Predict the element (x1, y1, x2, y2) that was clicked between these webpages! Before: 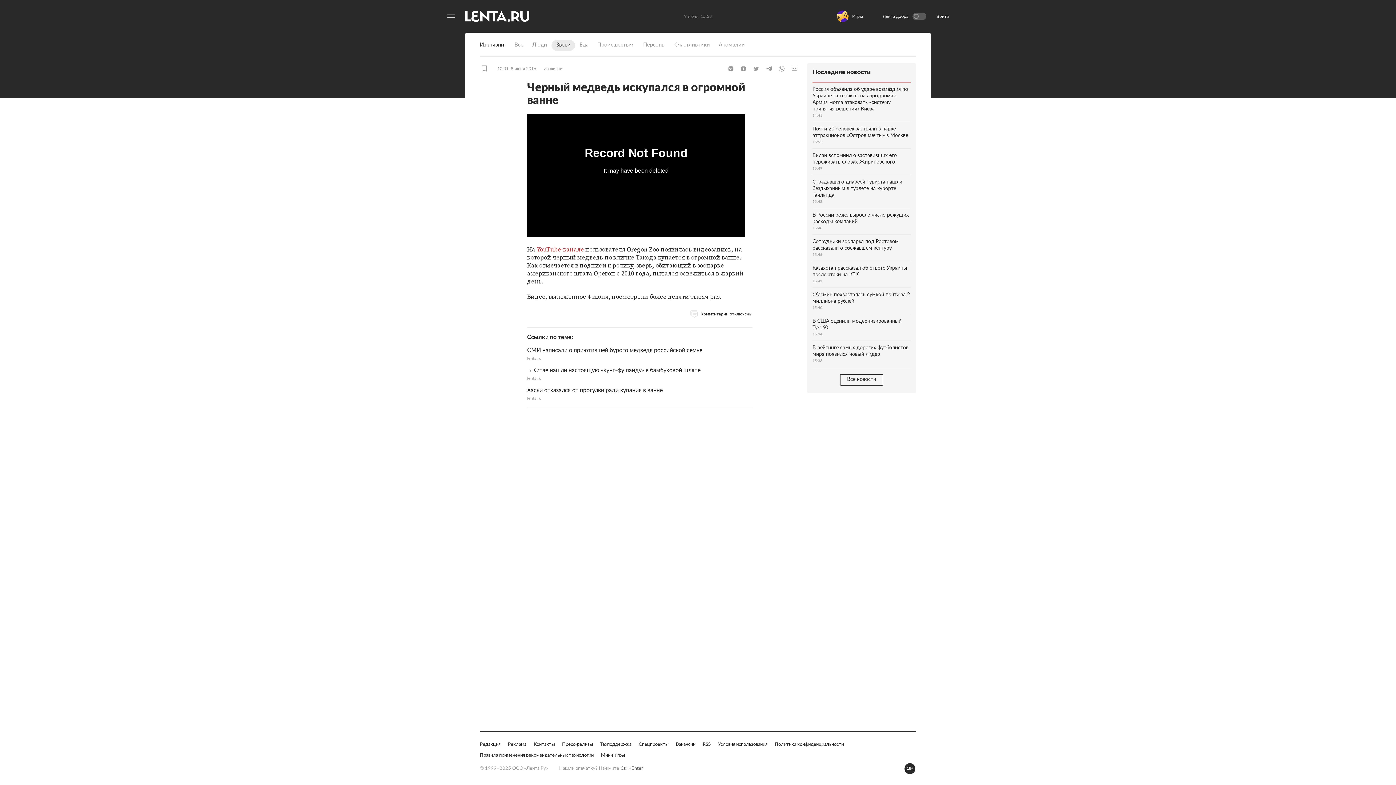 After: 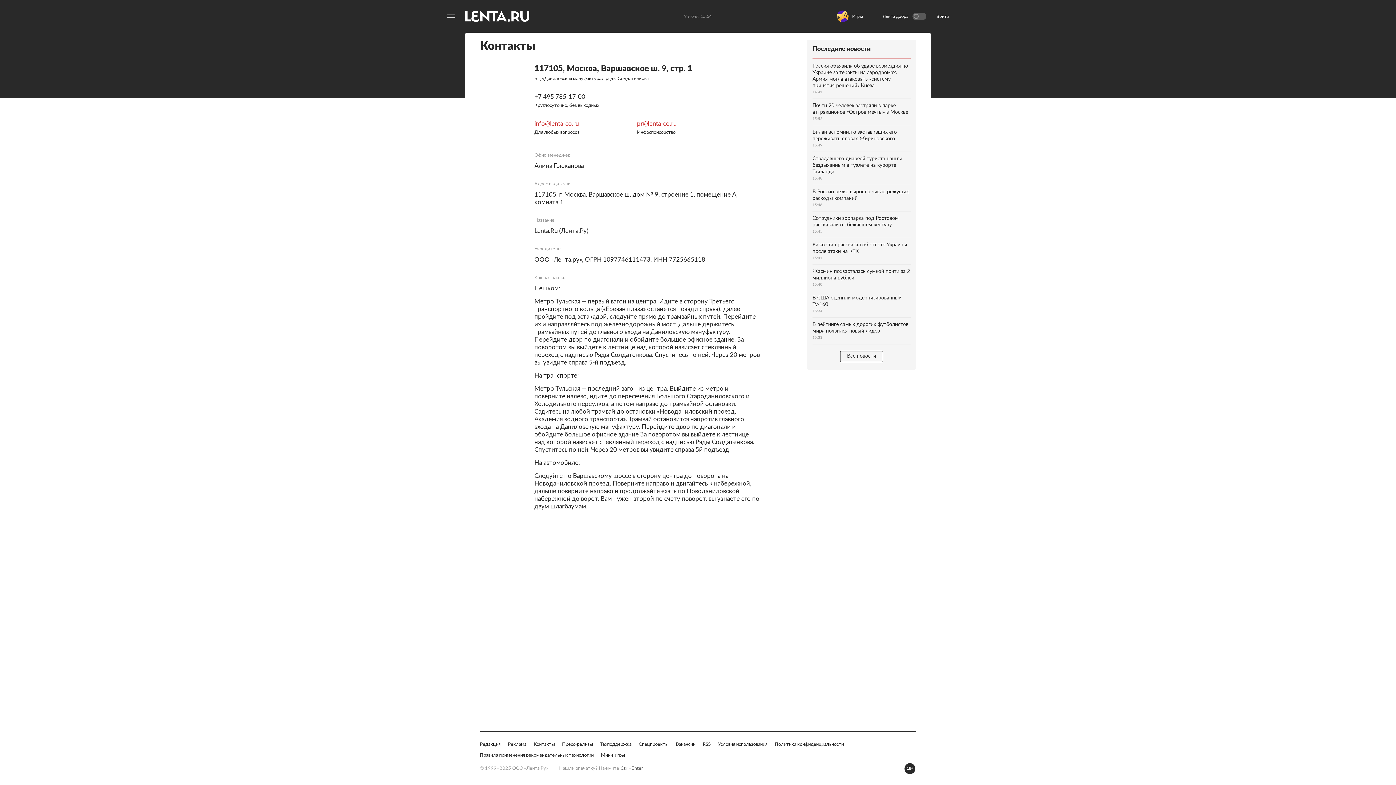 Action: bbox: (533, 741, 554, 748) label: Контакты